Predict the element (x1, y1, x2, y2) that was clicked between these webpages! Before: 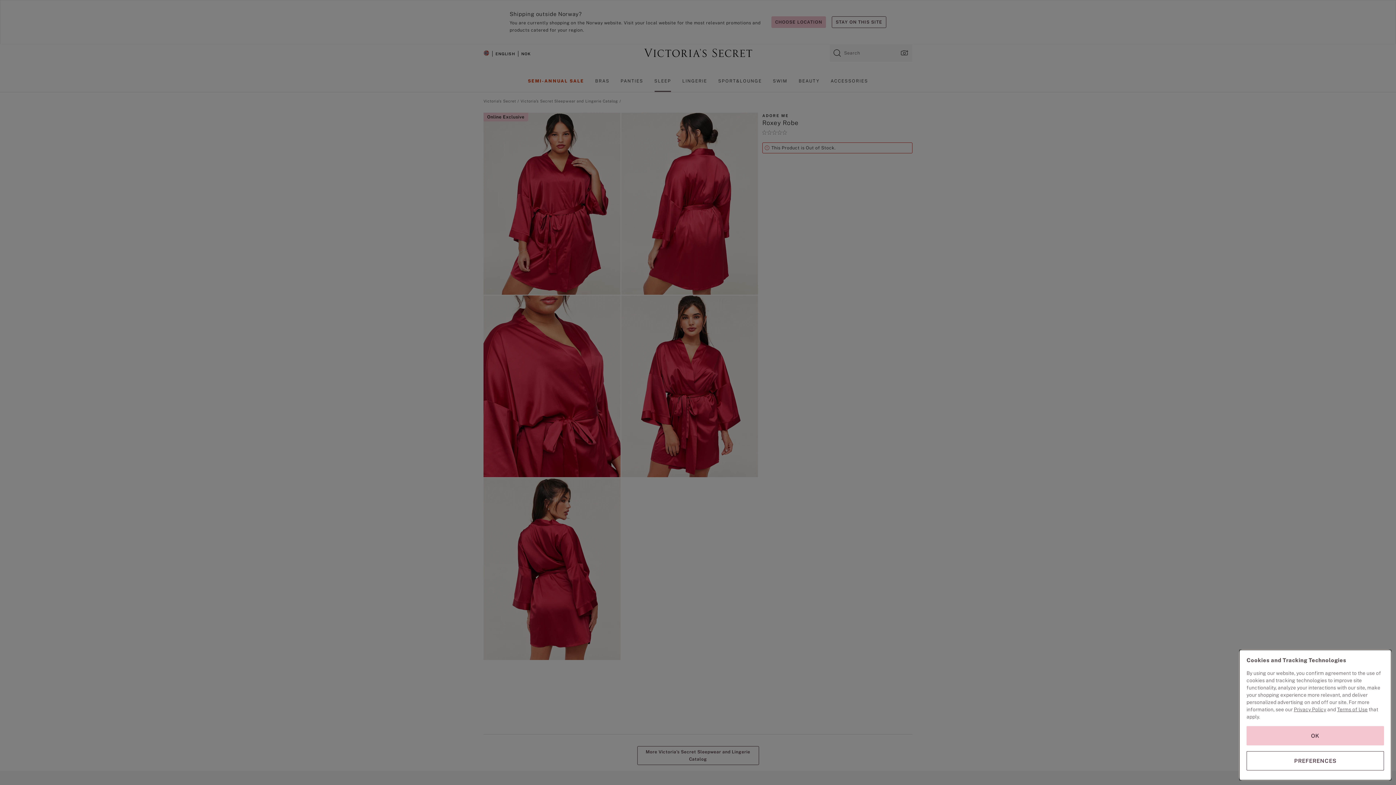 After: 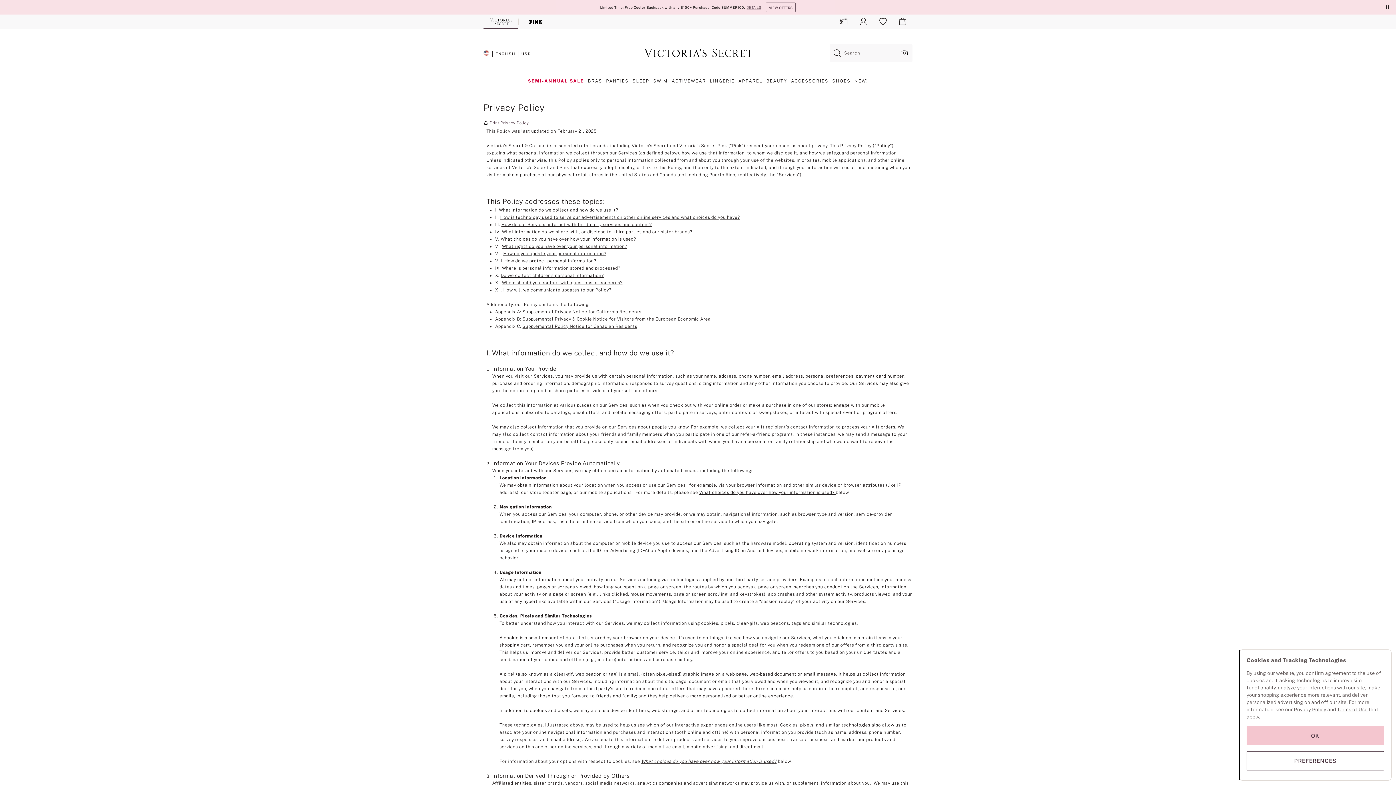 Action: label: Privacy Policy bbox: (1294, 706, 1326, 712)